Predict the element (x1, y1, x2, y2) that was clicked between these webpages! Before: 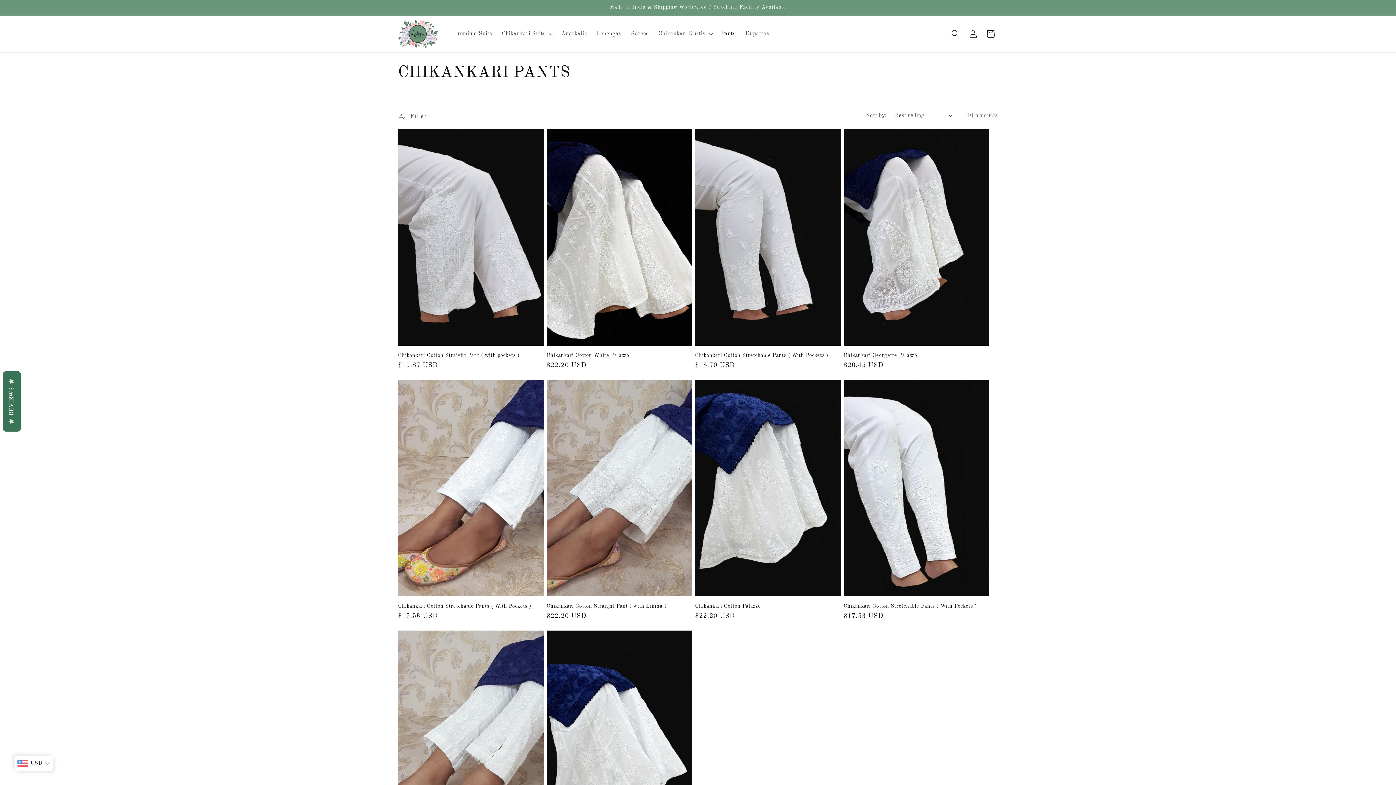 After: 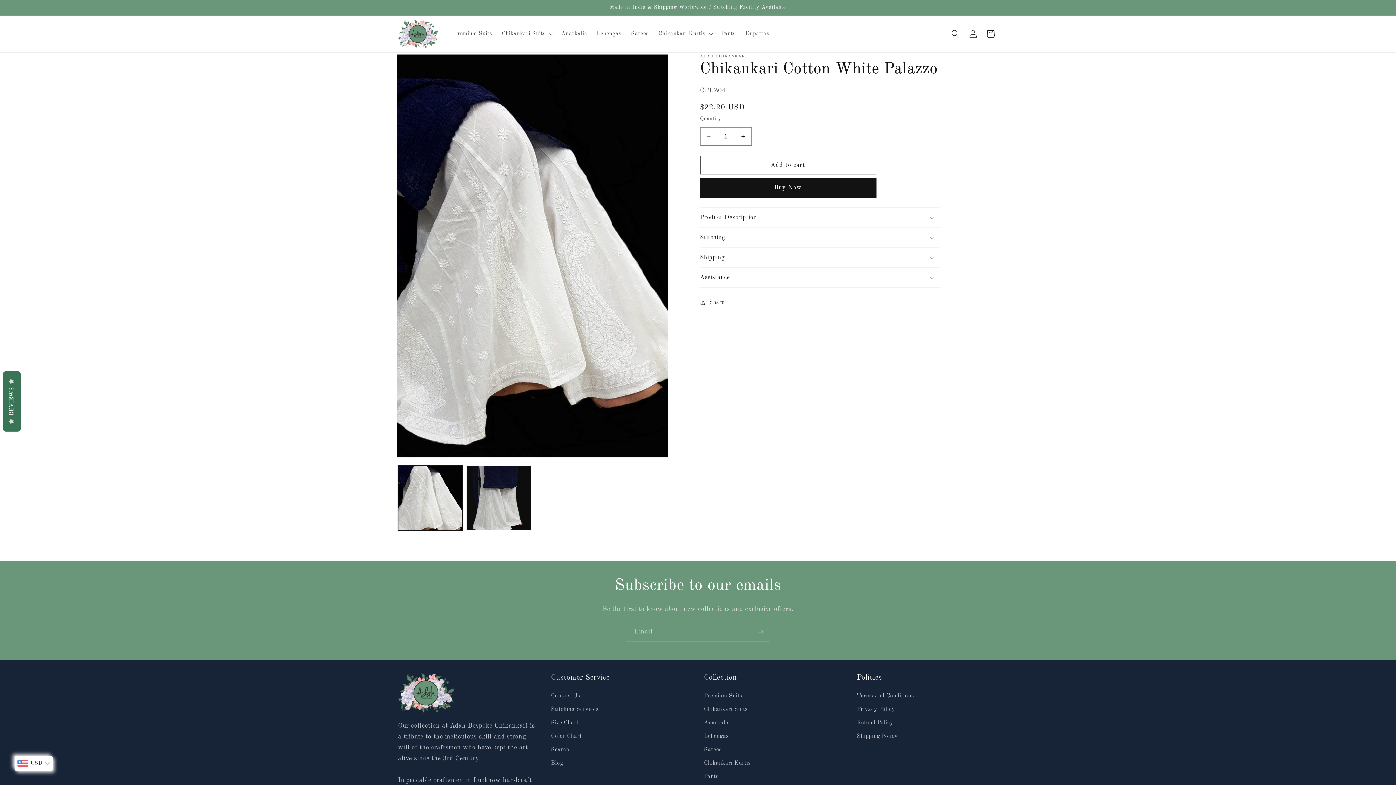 Action: bbox: (546, 352, 692, 359) label: Chikankari Cotton White Palazzo